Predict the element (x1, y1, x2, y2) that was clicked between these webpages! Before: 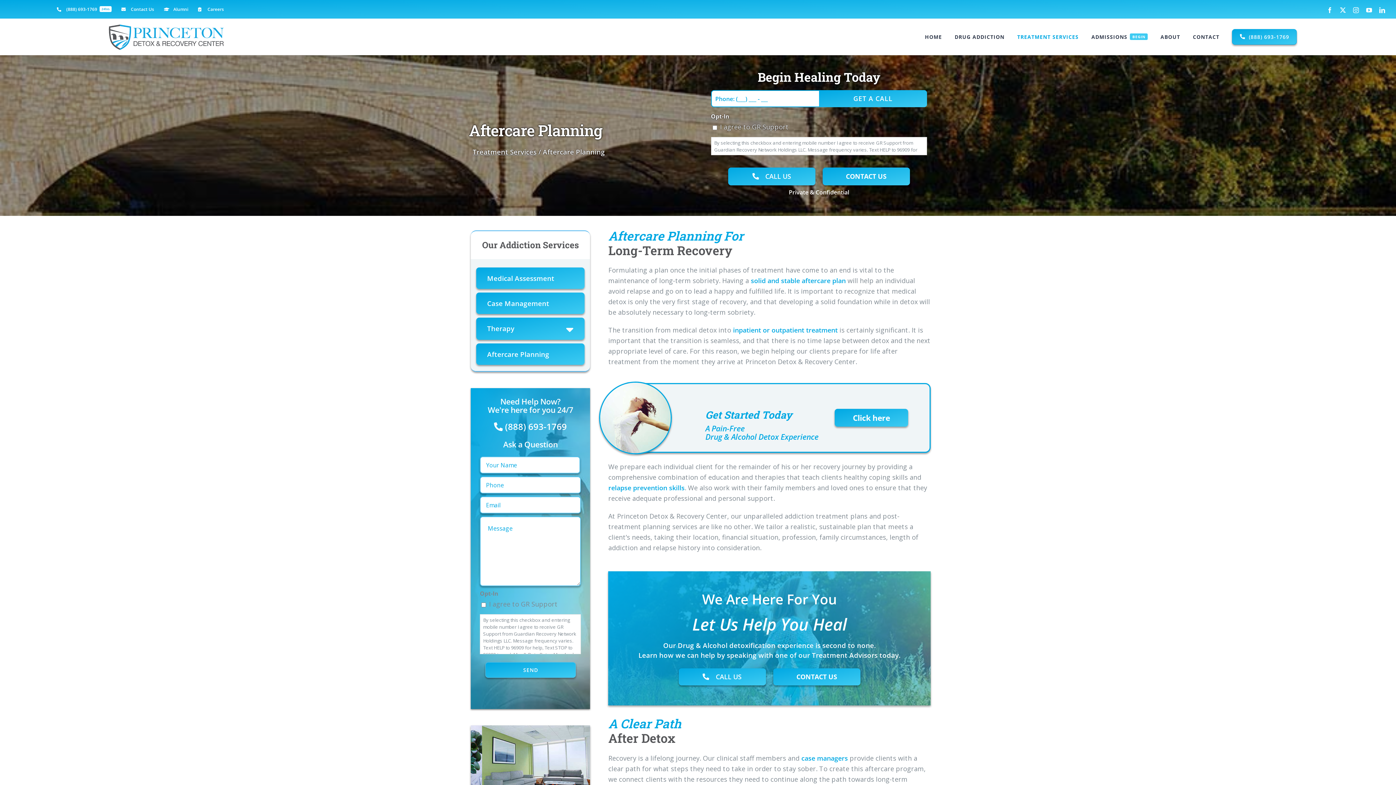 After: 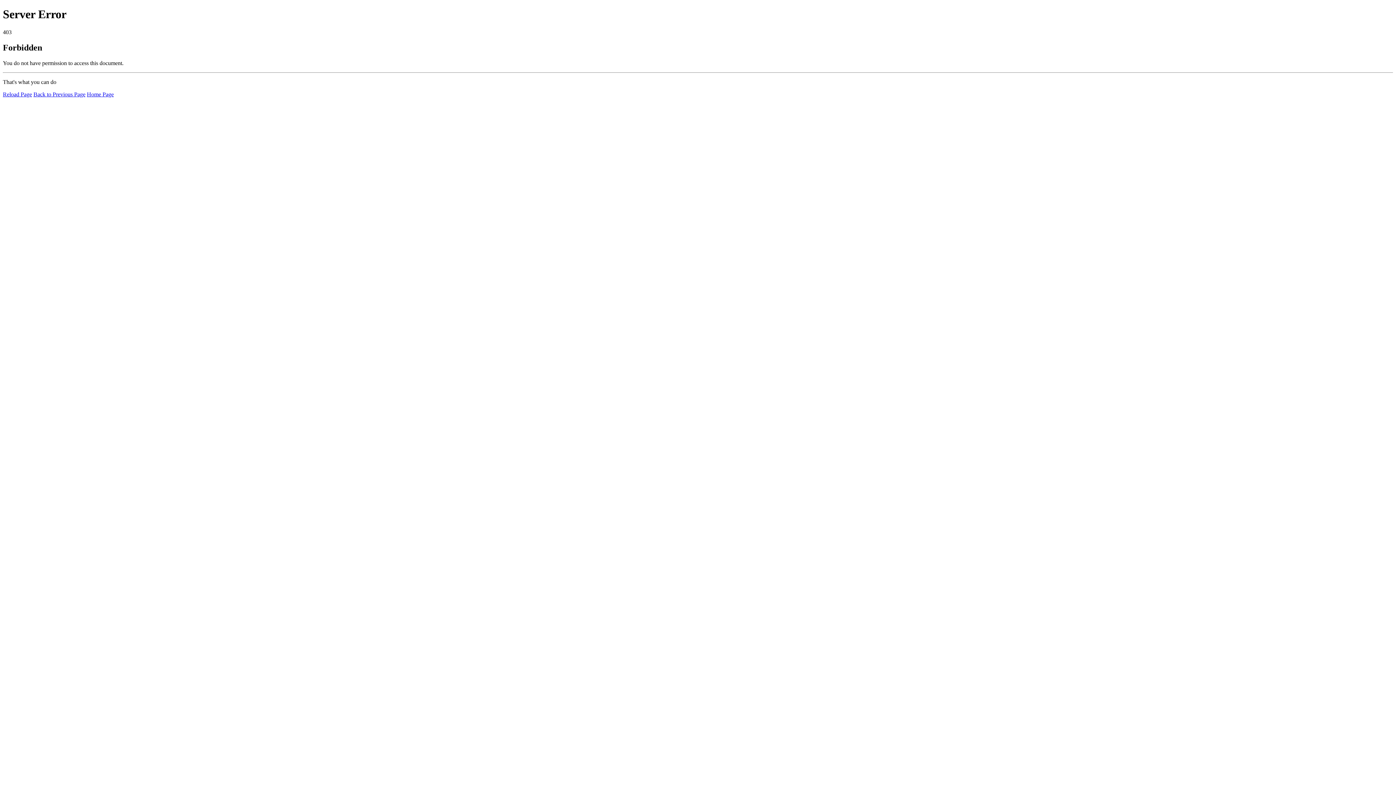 Action: bbox: (925, 18, 942, 54) label: HOME